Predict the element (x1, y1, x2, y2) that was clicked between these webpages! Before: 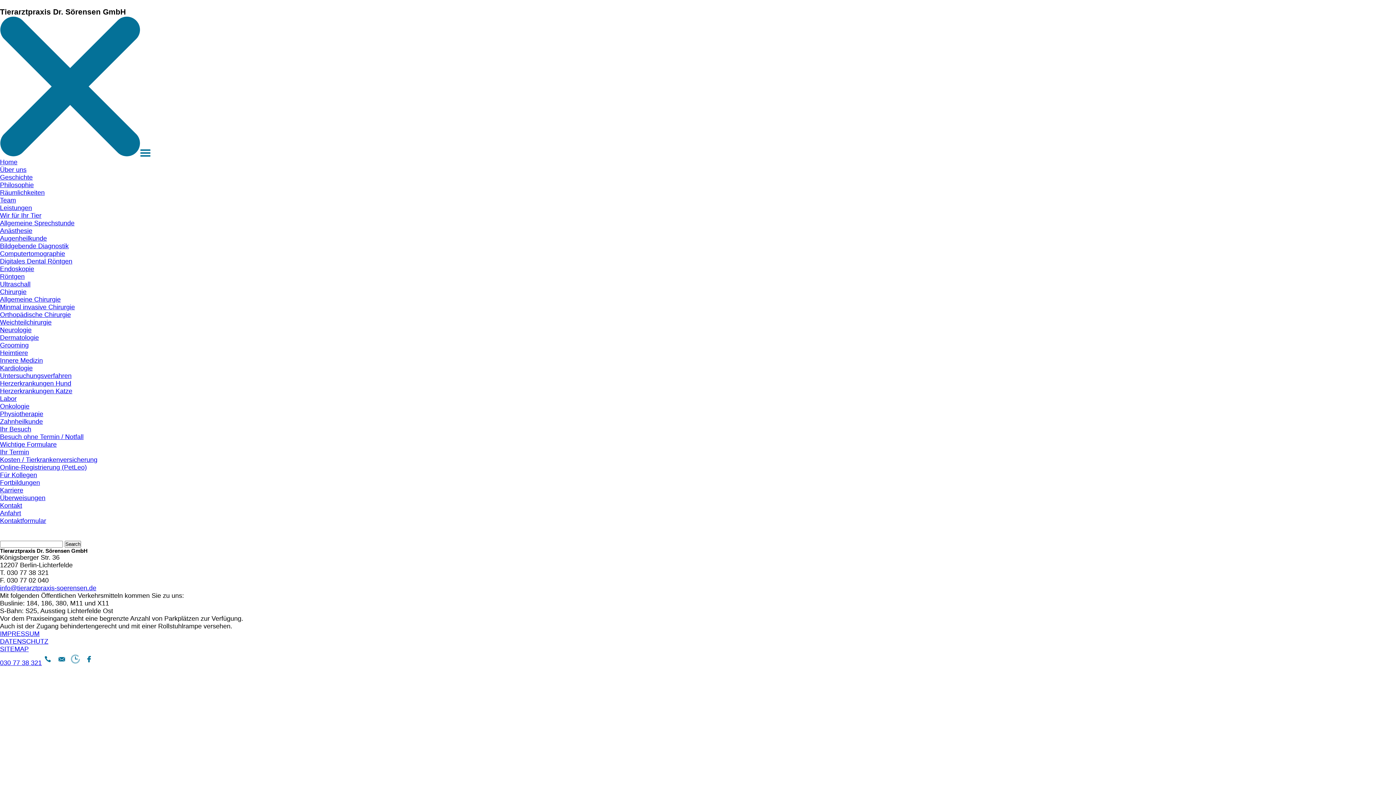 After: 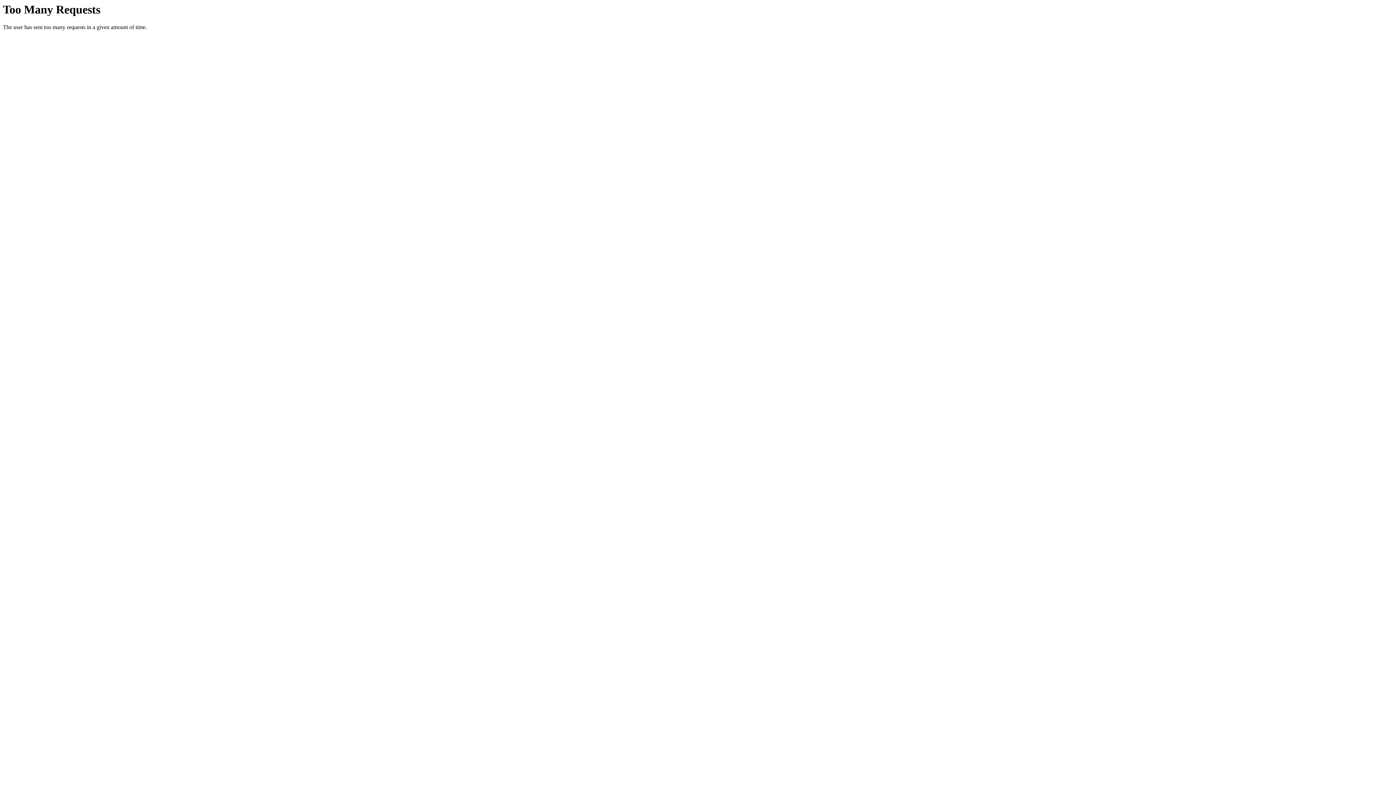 Action: bbox: (0, 257, 72, 265) label: Digitales Dental Röntgen